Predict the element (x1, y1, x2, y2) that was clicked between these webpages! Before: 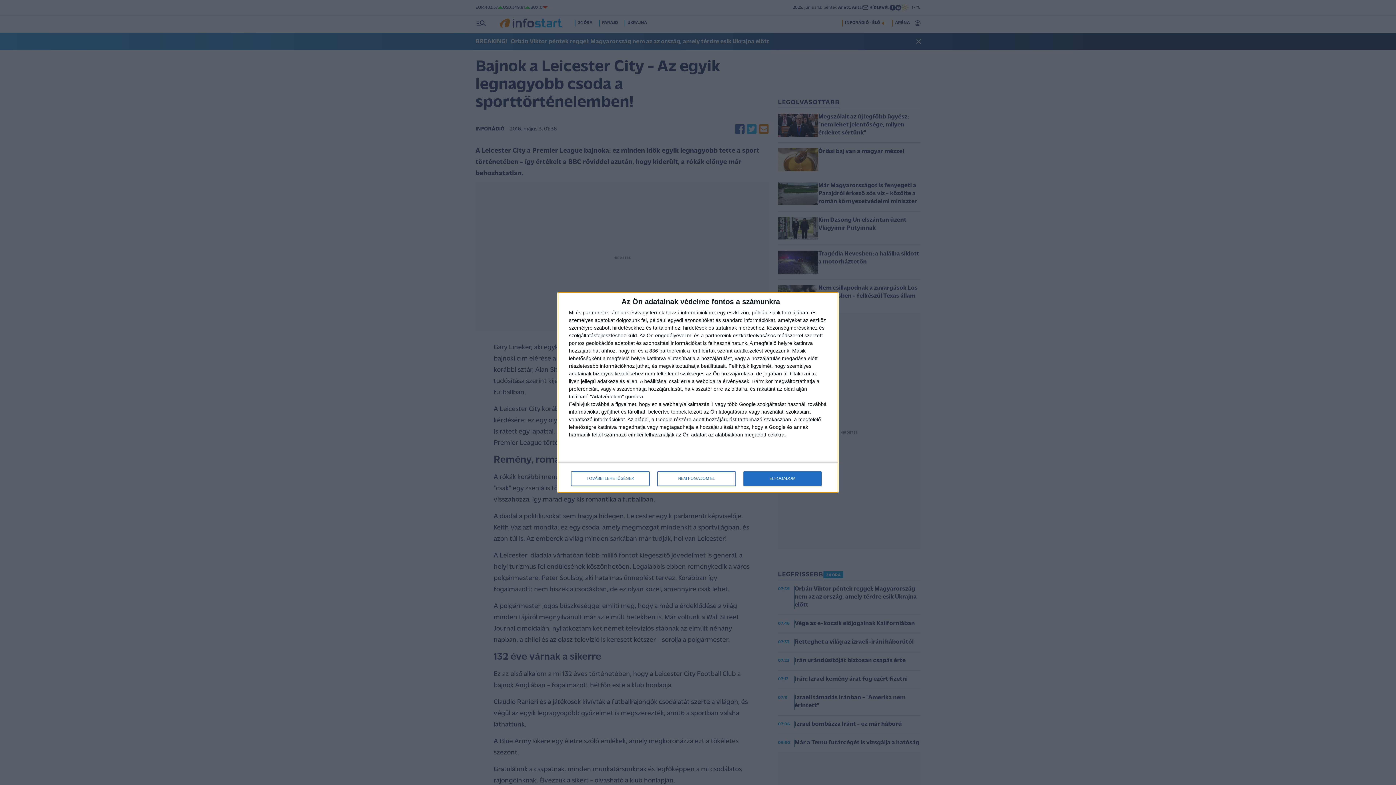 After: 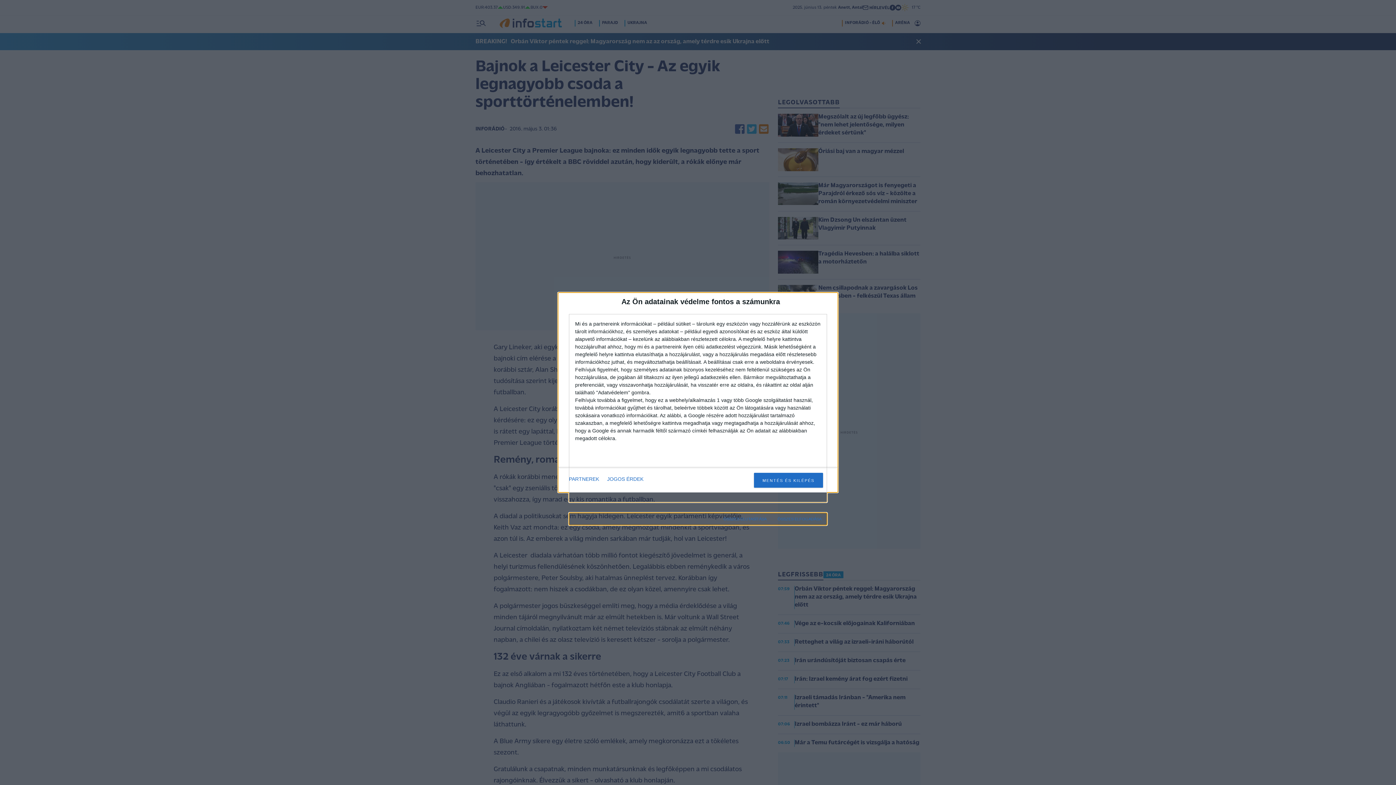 Action: label: TOVÁBBI LEHETŐSÉGEK bbox: (571, 471, 649, 486)